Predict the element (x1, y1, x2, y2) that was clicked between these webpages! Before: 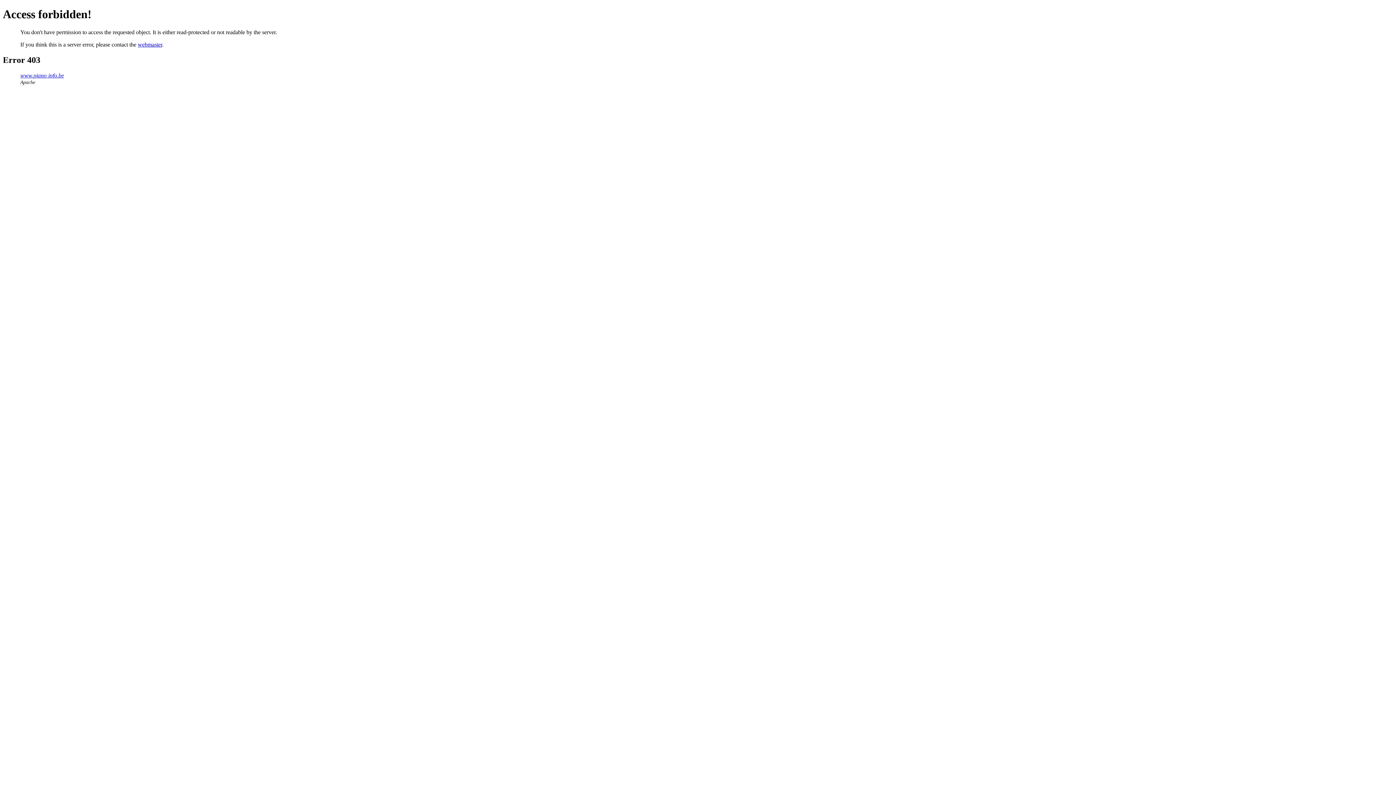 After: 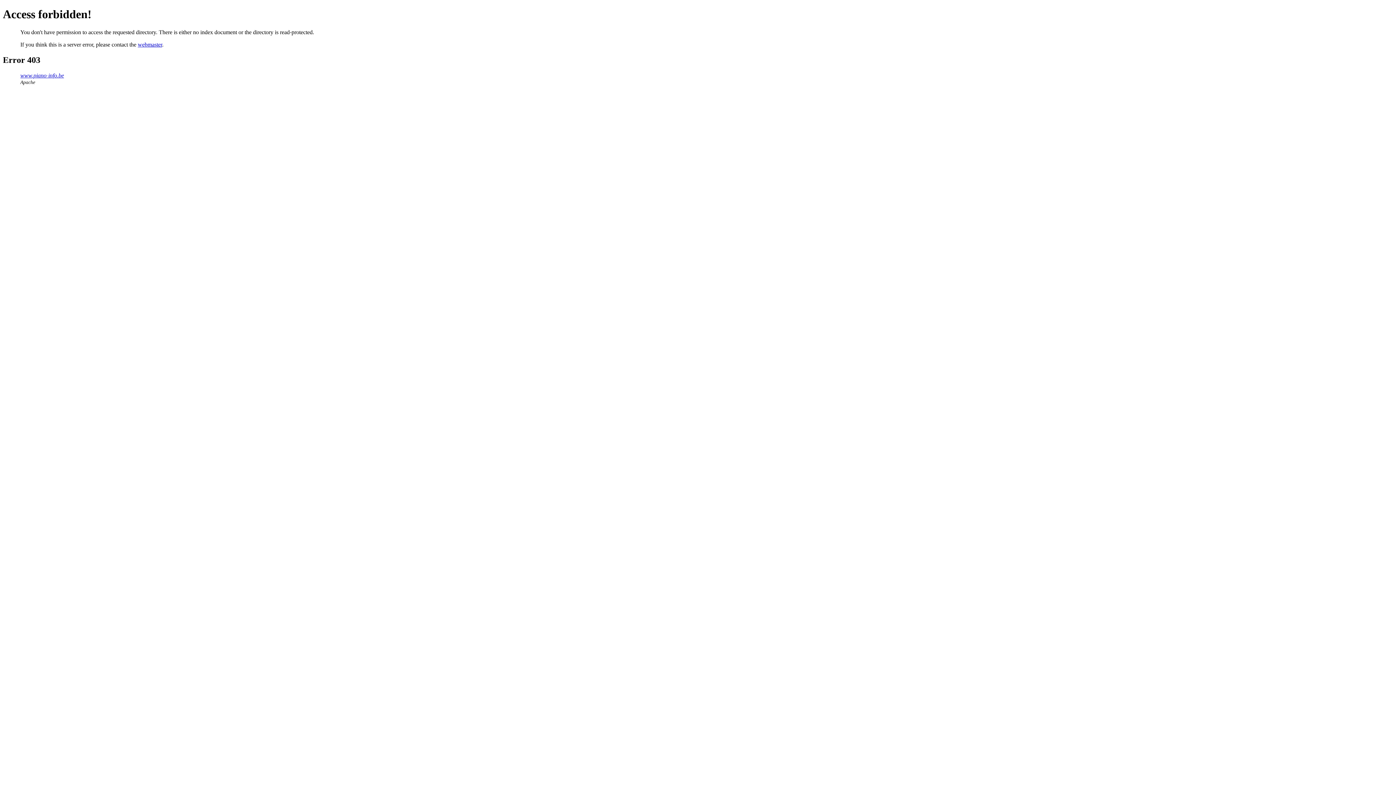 Action: bbox: (20, 72, 64, 78) label: www.piano-info.be